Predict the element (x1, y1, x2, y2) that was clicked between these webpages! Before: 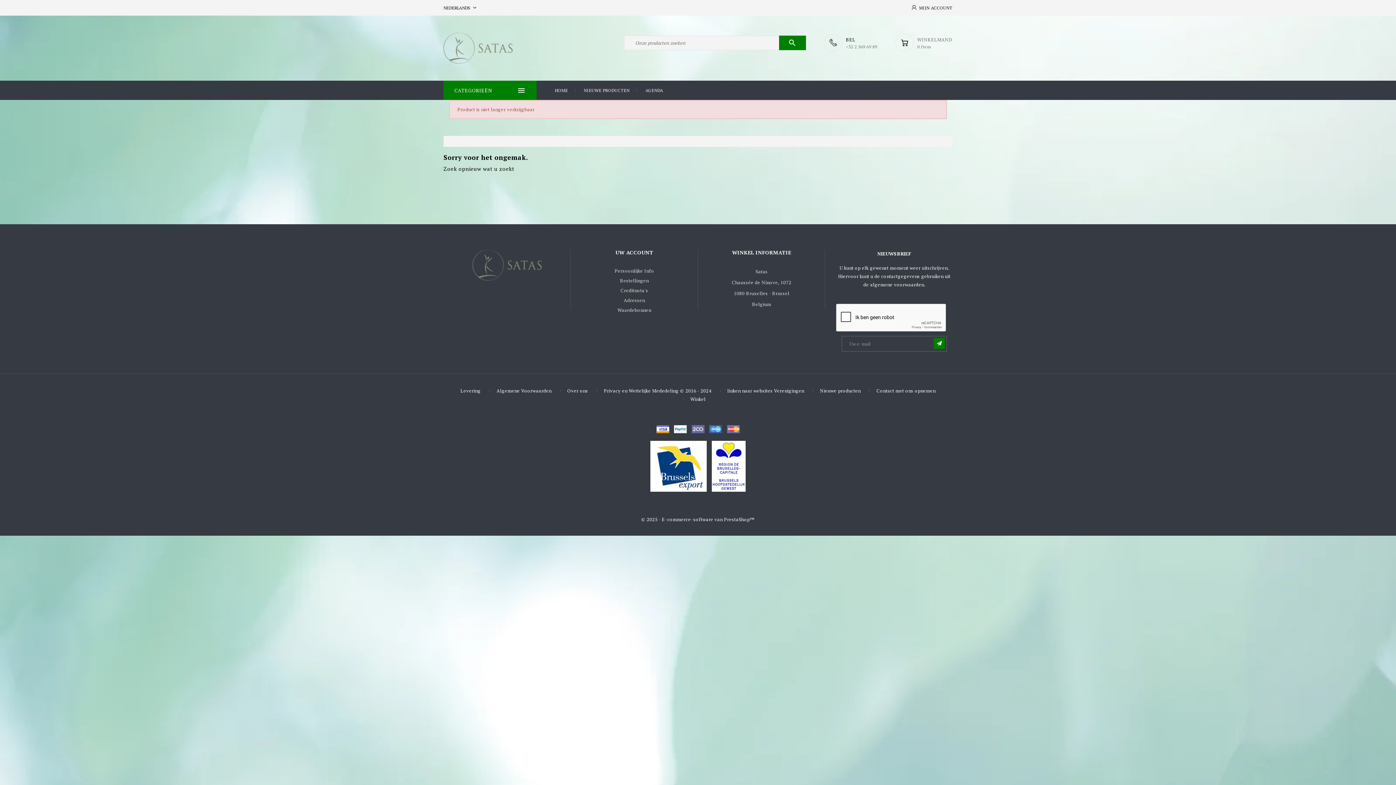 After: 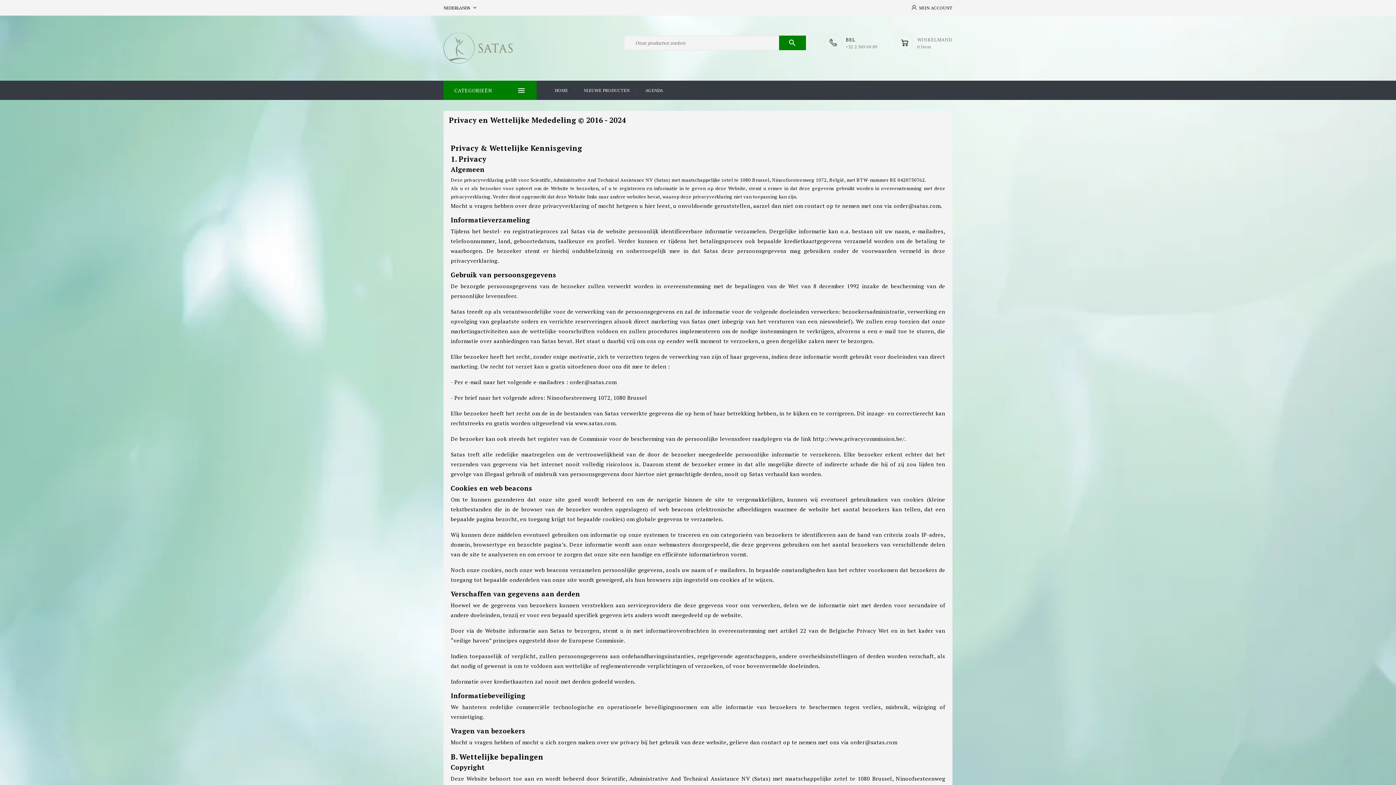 Action: label: Privacy en Wettelijke Mededeling © 2016 - 2024 bbox: (604, 387, 711, 394)